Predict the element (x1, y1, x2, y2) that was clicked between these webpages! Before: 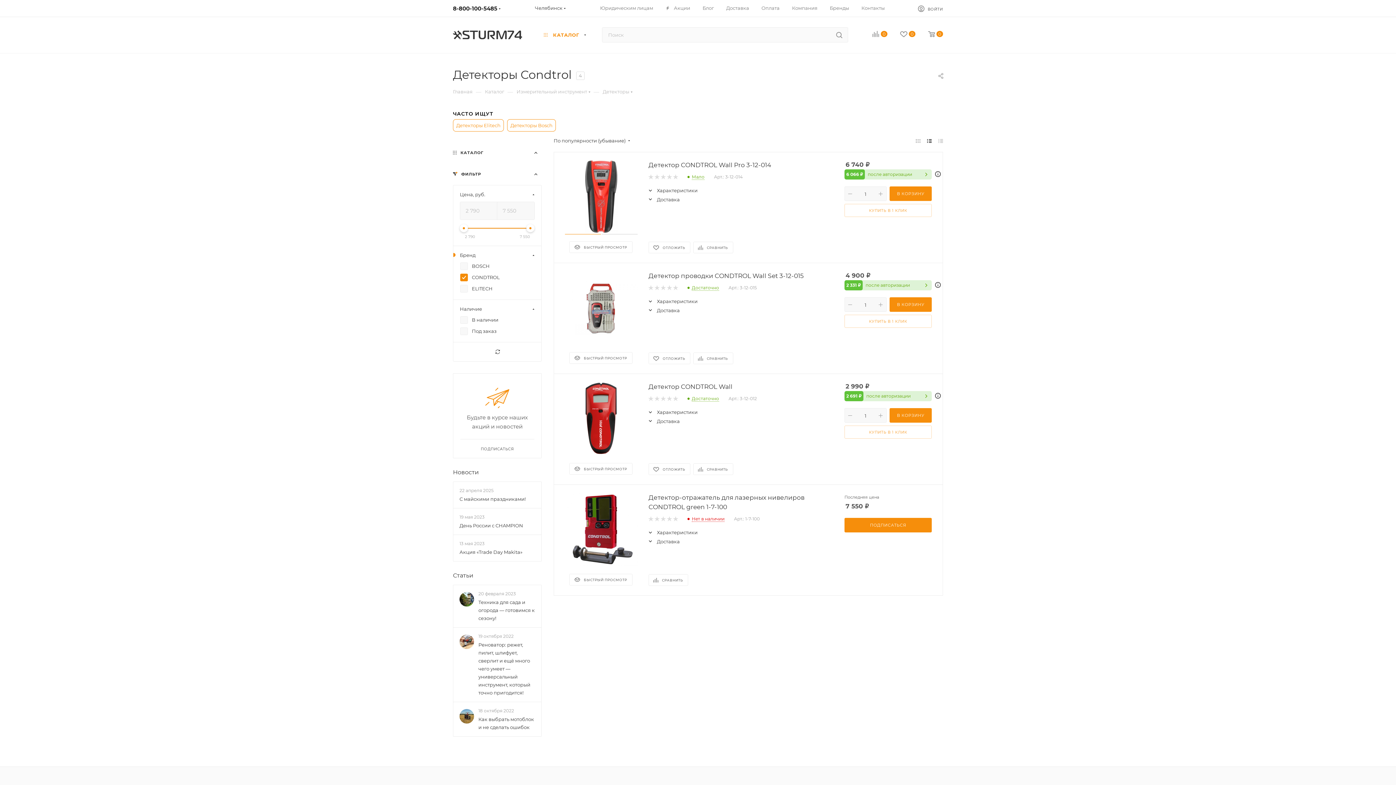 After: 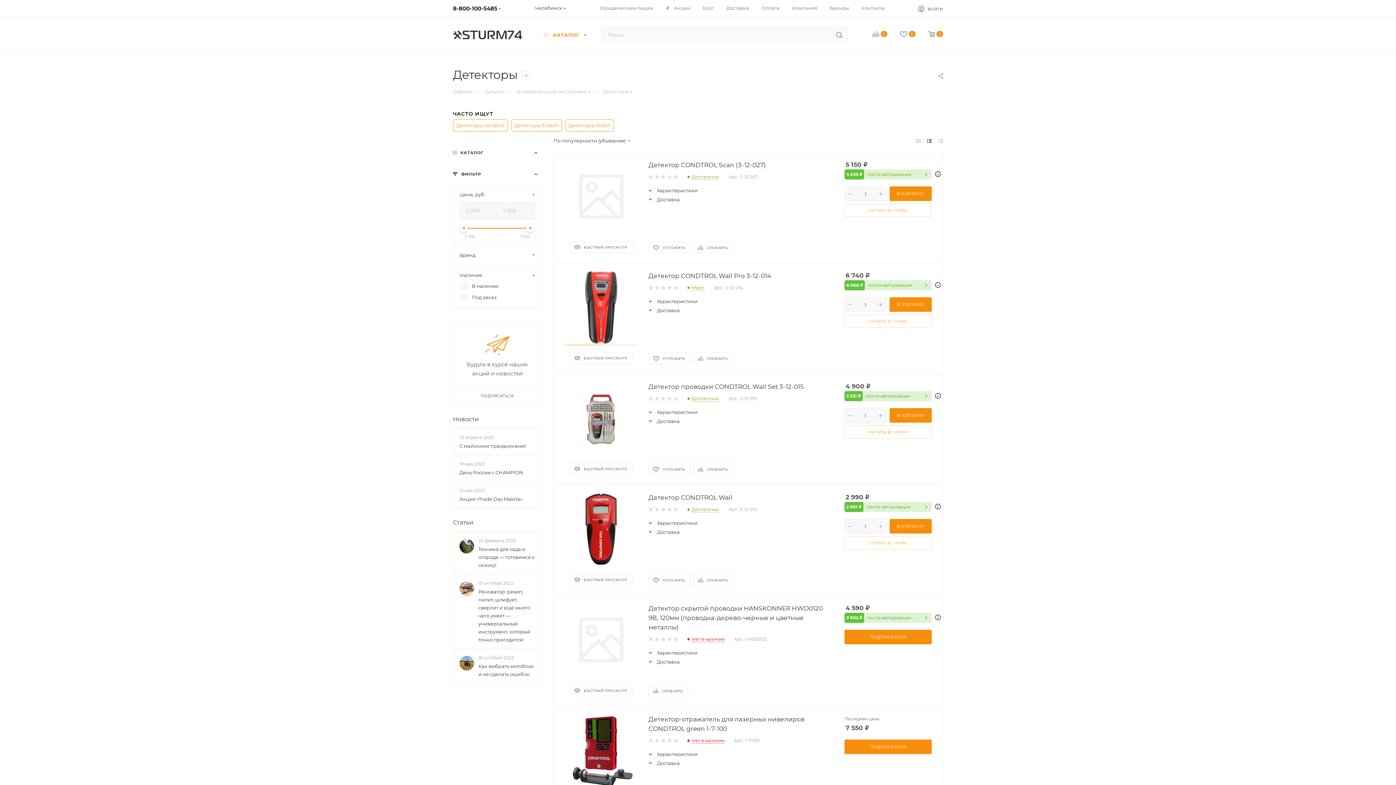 Action: bbox: (602, 88, 629, 94) label: Детекторы